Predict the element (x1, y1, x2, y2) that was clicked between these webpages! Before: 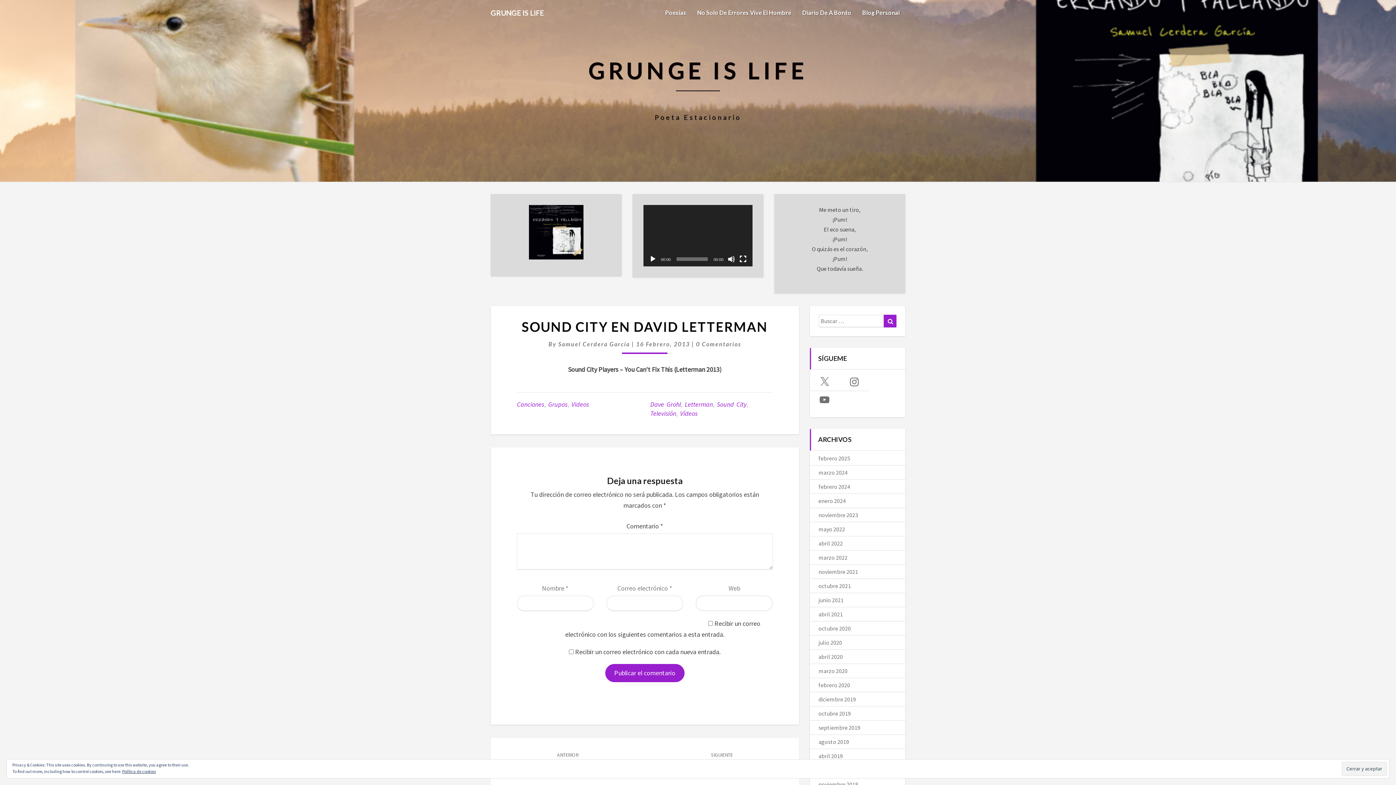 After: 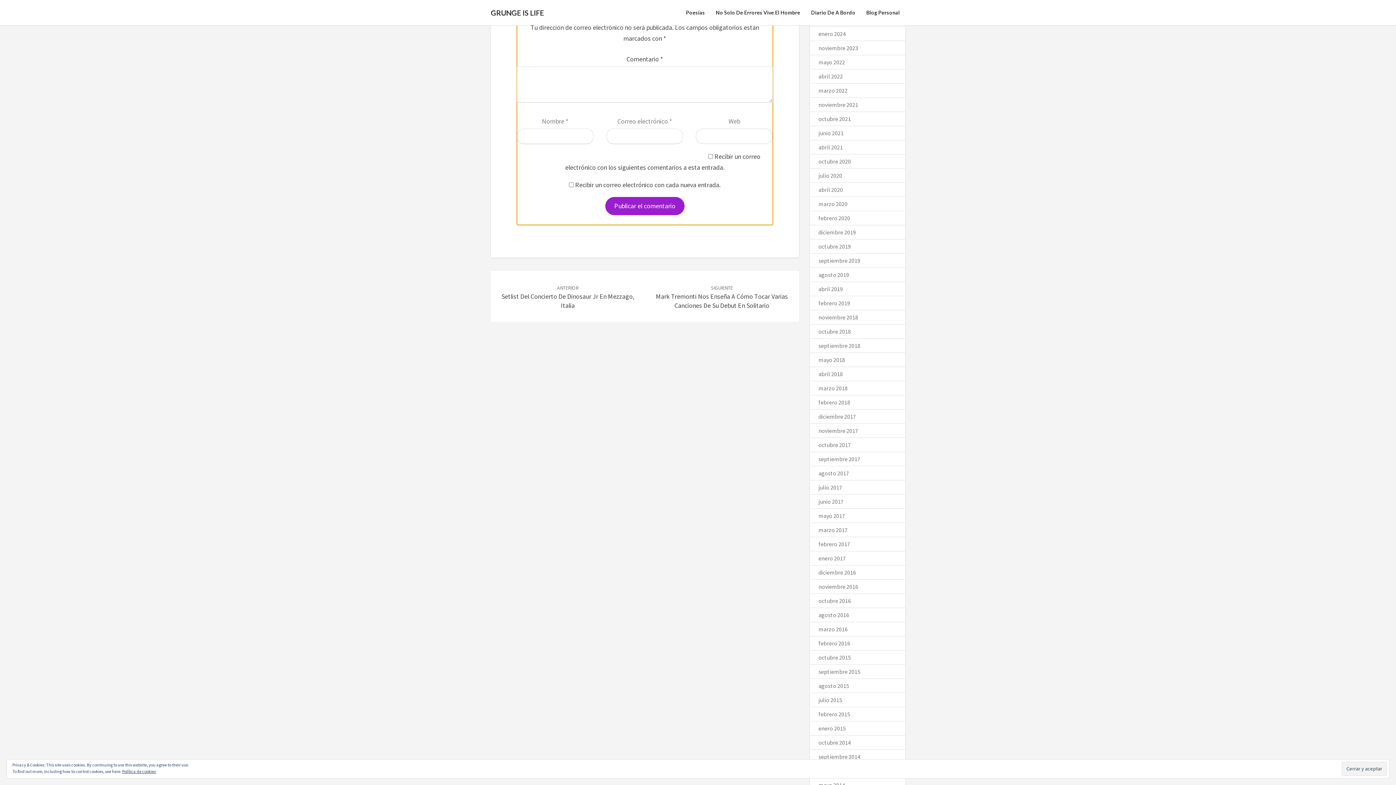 Action: label: 0 Comentarios bbox: (696, 340, 741, 347)